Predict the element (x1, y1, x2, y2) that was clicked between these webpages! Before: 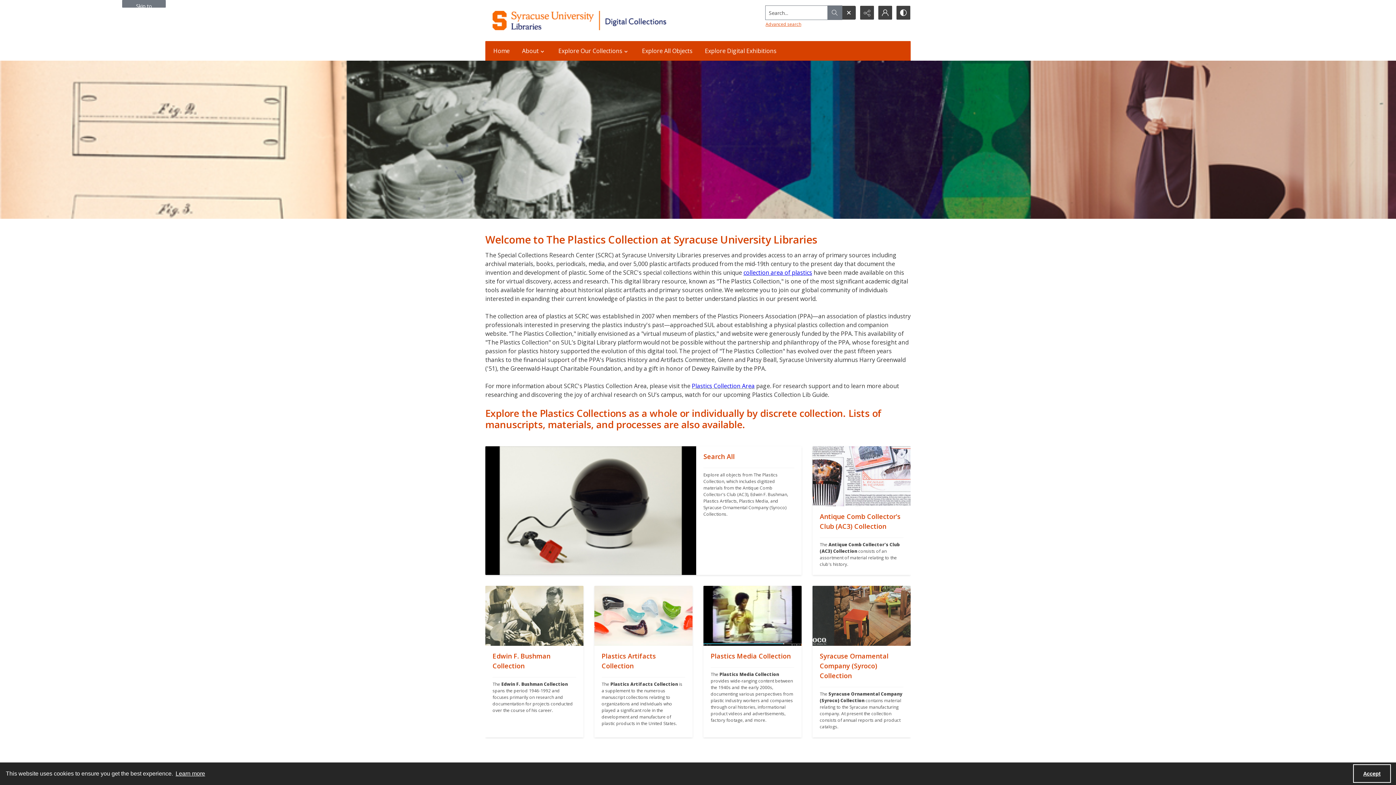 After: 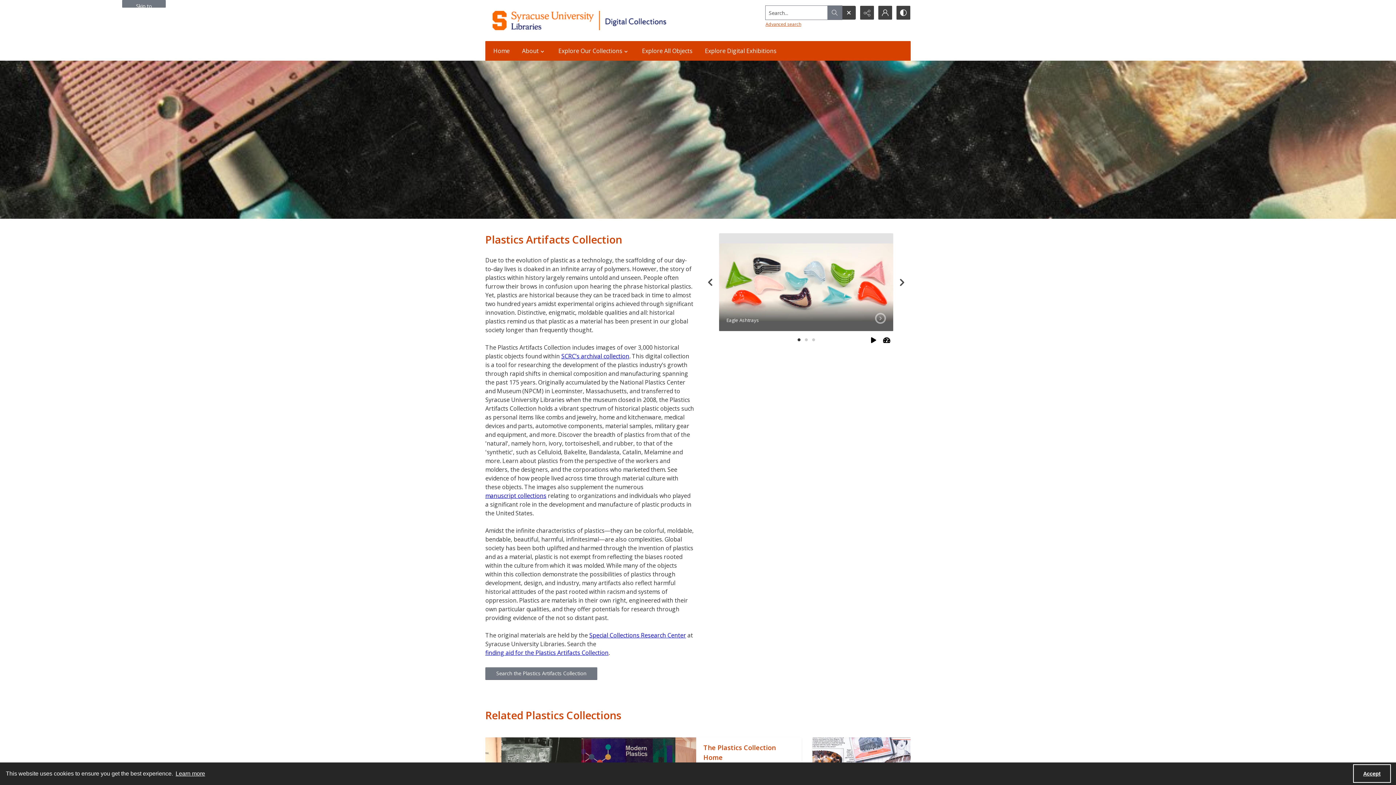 Action: label: "" bbox: (594, 646, 692, 737)